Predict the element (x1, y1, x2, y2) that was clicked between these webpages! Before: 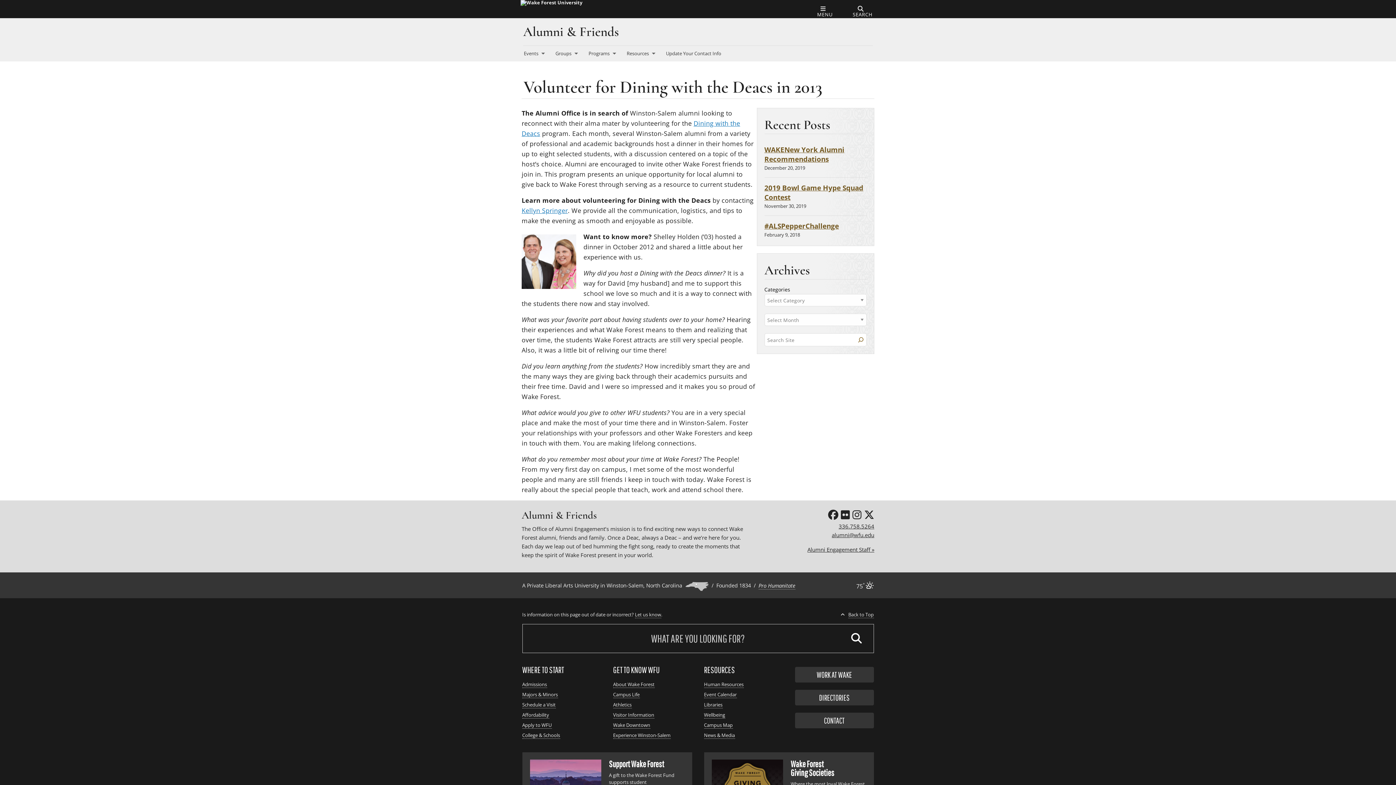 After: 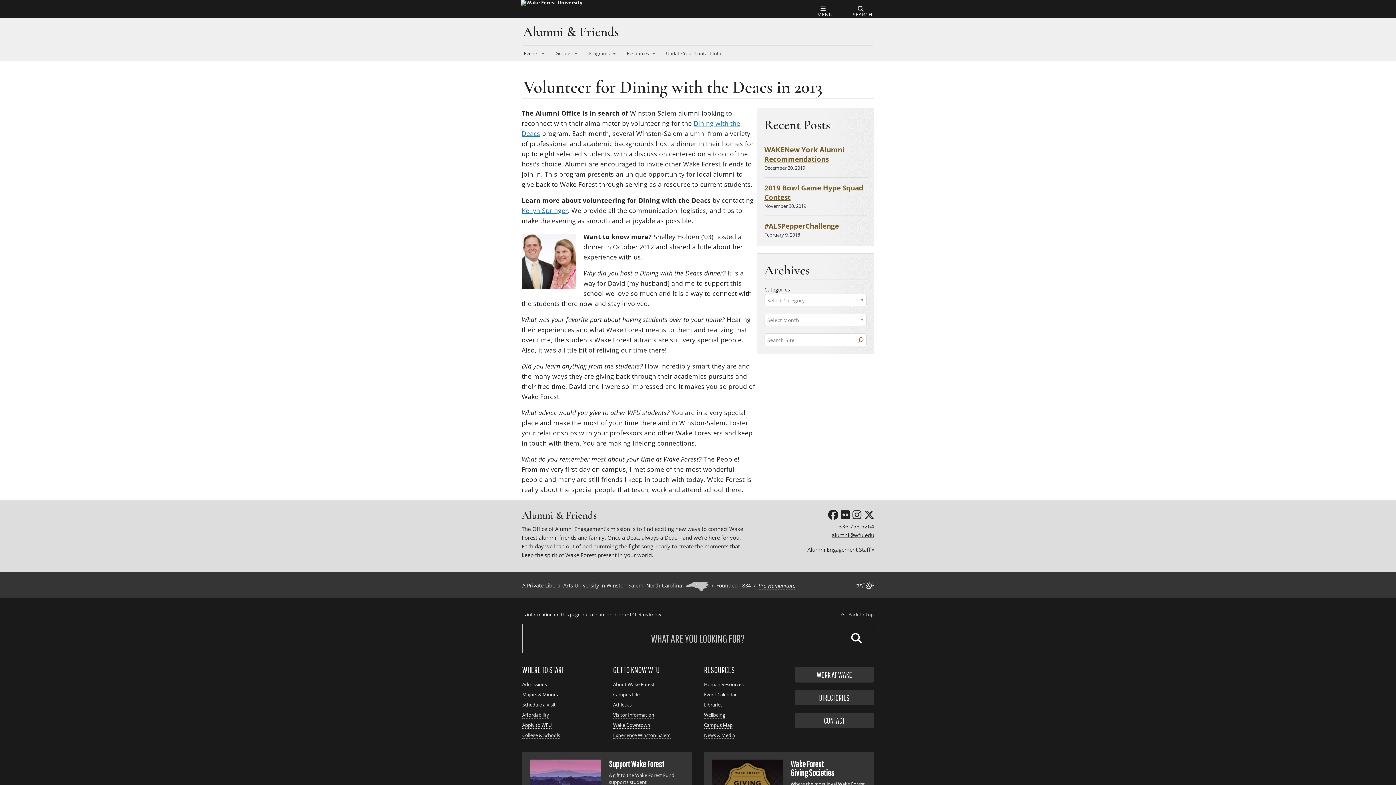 Action: label: Back to Top bbox: (844, 611, 874, 618)